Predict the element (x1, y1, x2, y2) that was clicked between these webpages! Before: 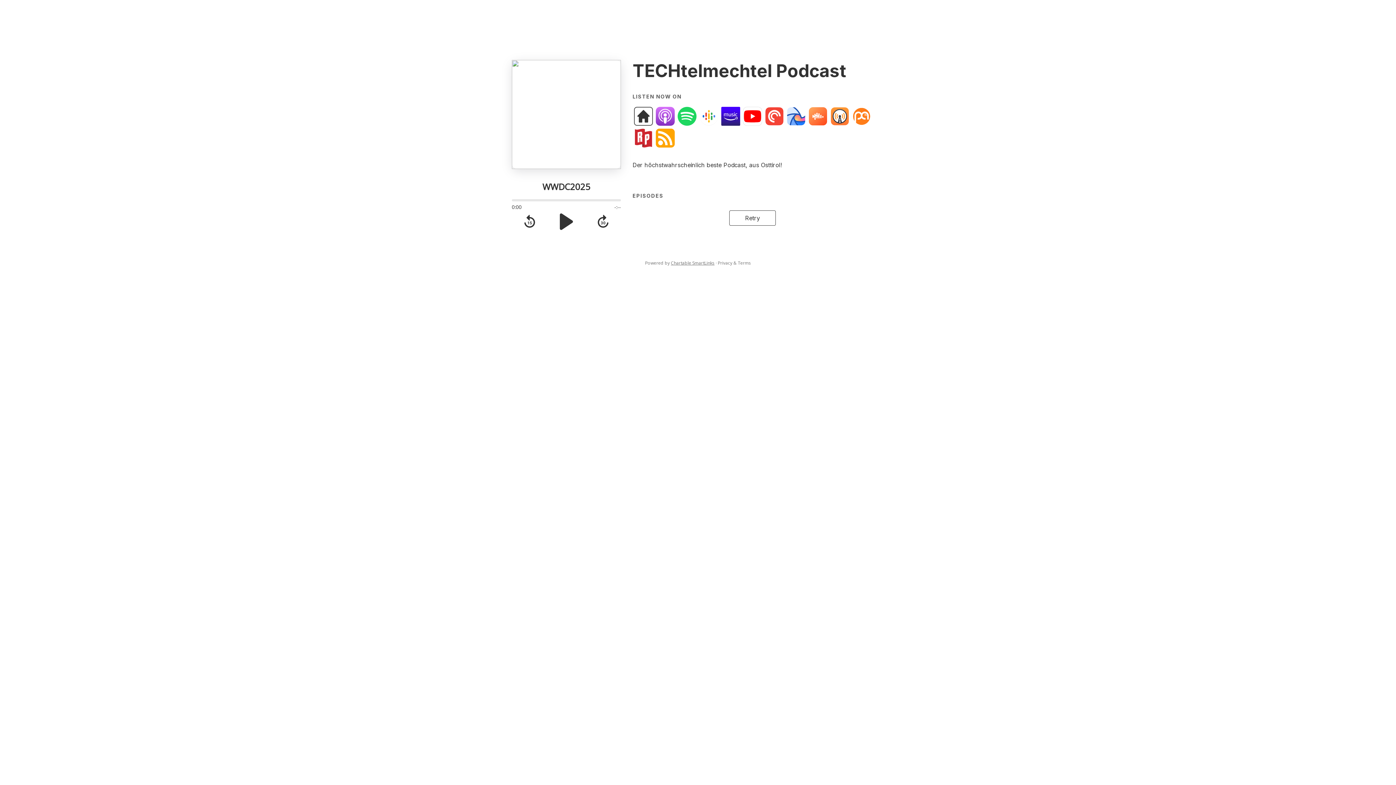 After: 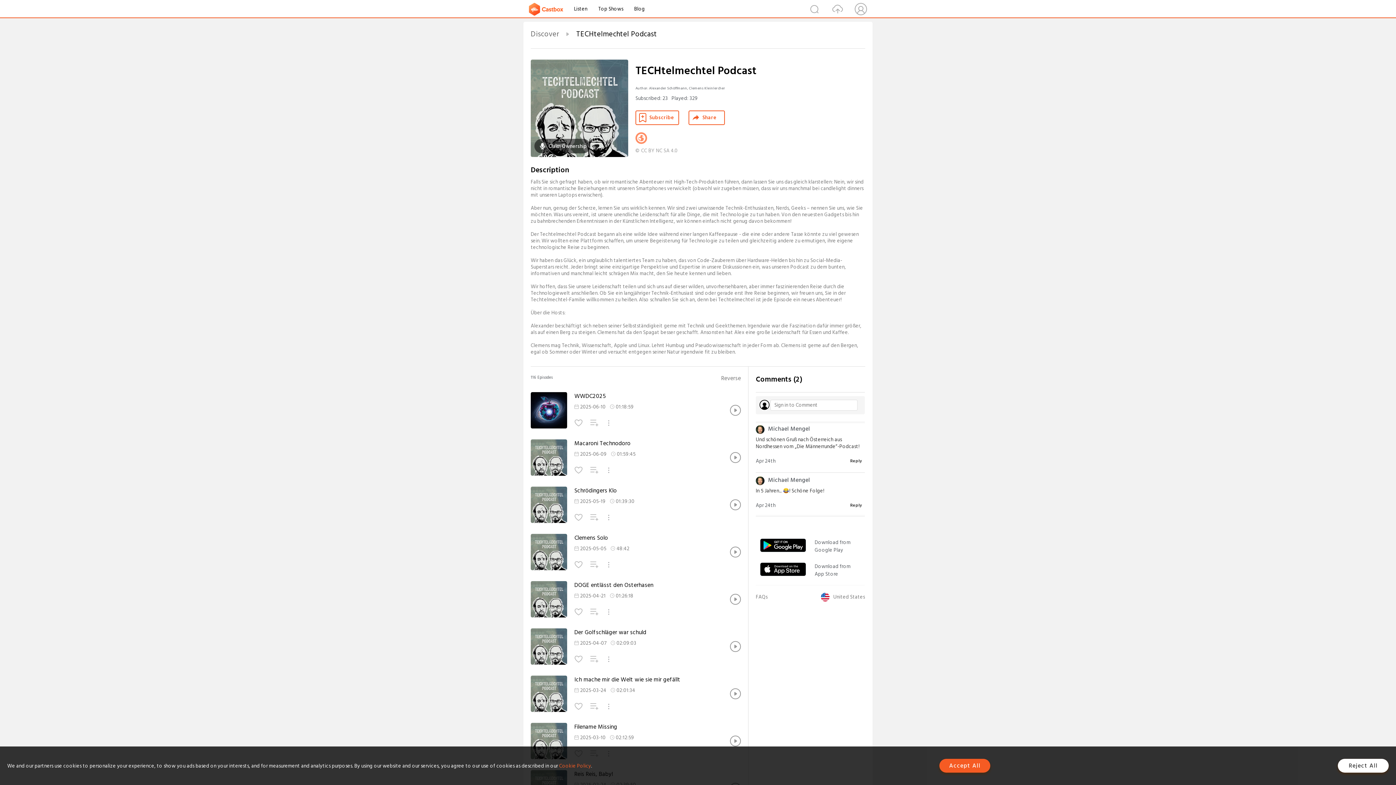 Action: bbox: (807, 105, 829, 127)